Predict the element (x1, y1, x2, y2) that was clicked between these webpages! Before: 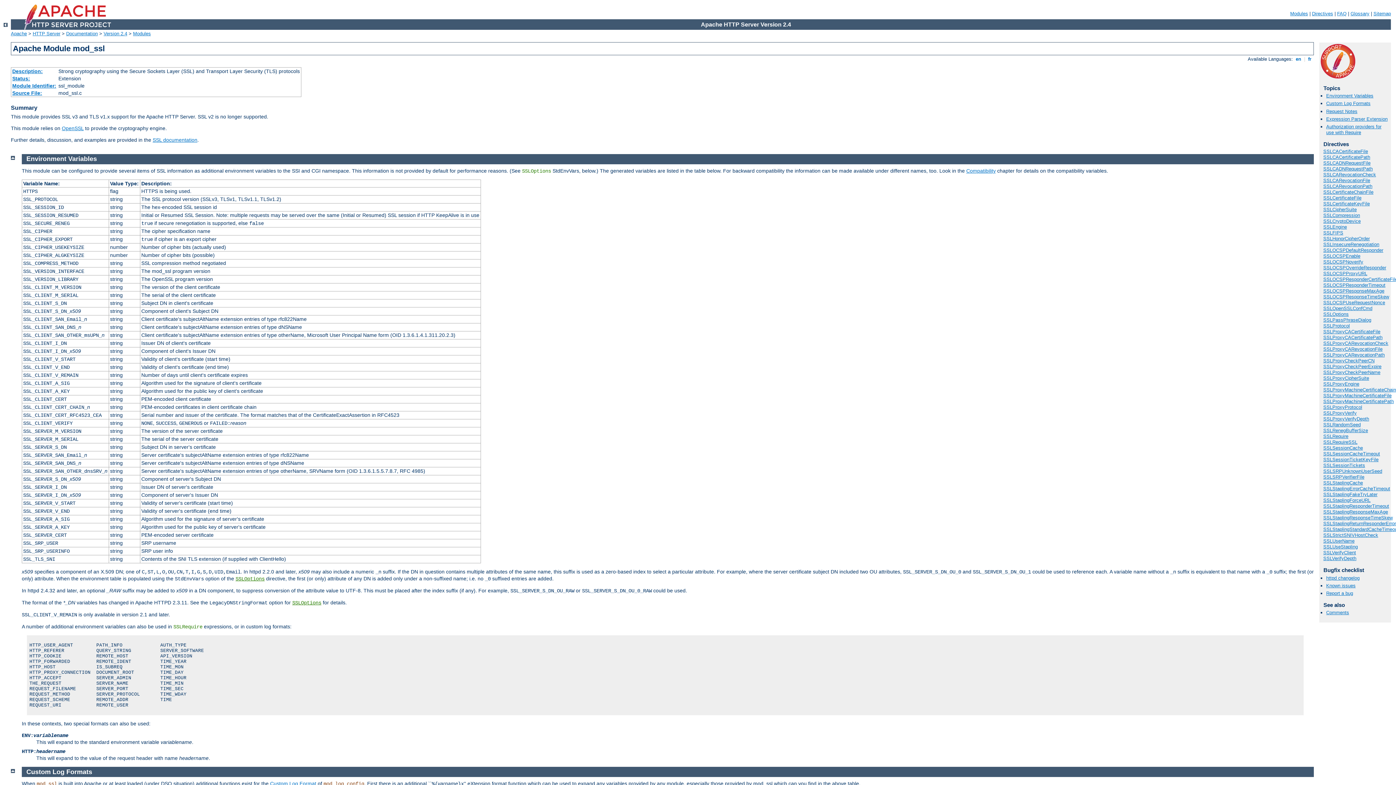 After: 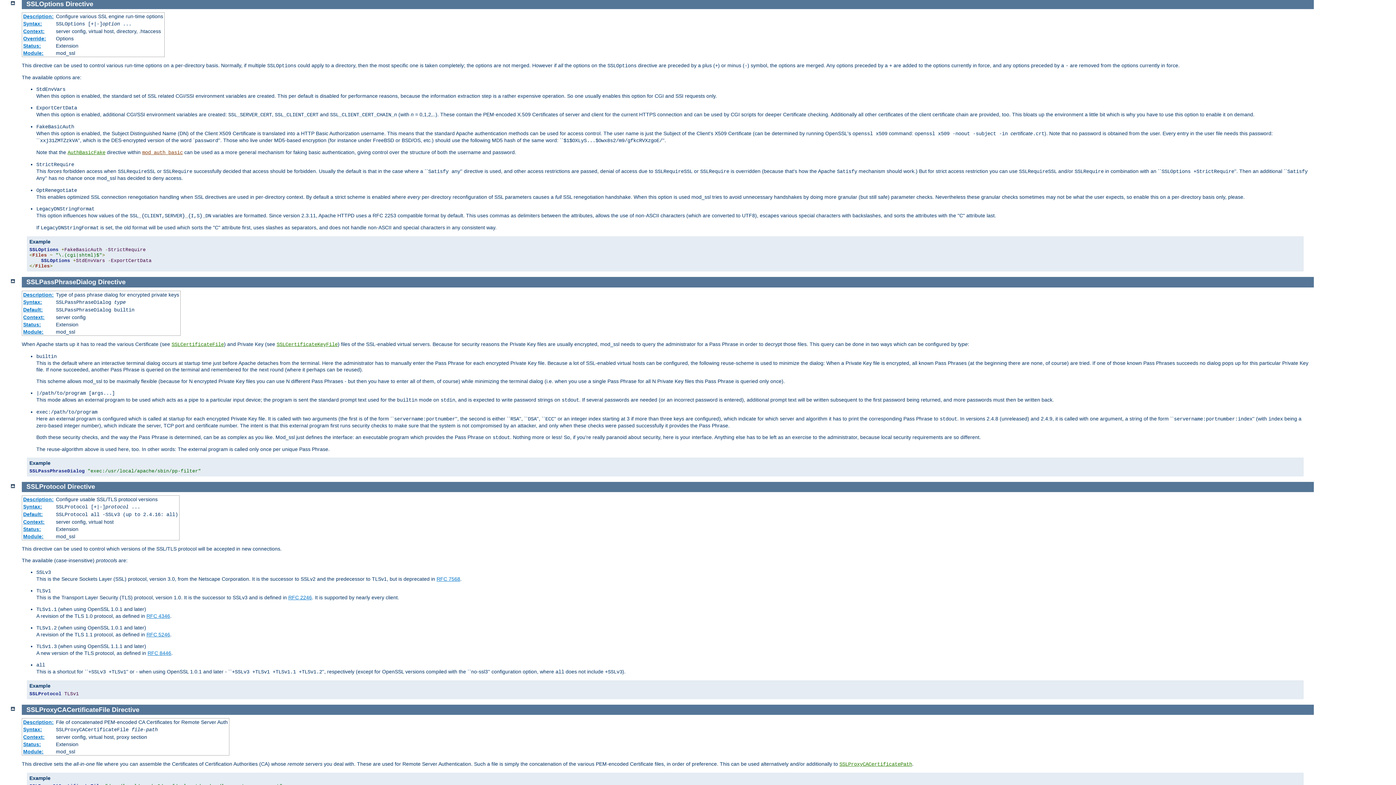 Action: bbox: (1323, 311, 1349, 317) label: SSLOptions